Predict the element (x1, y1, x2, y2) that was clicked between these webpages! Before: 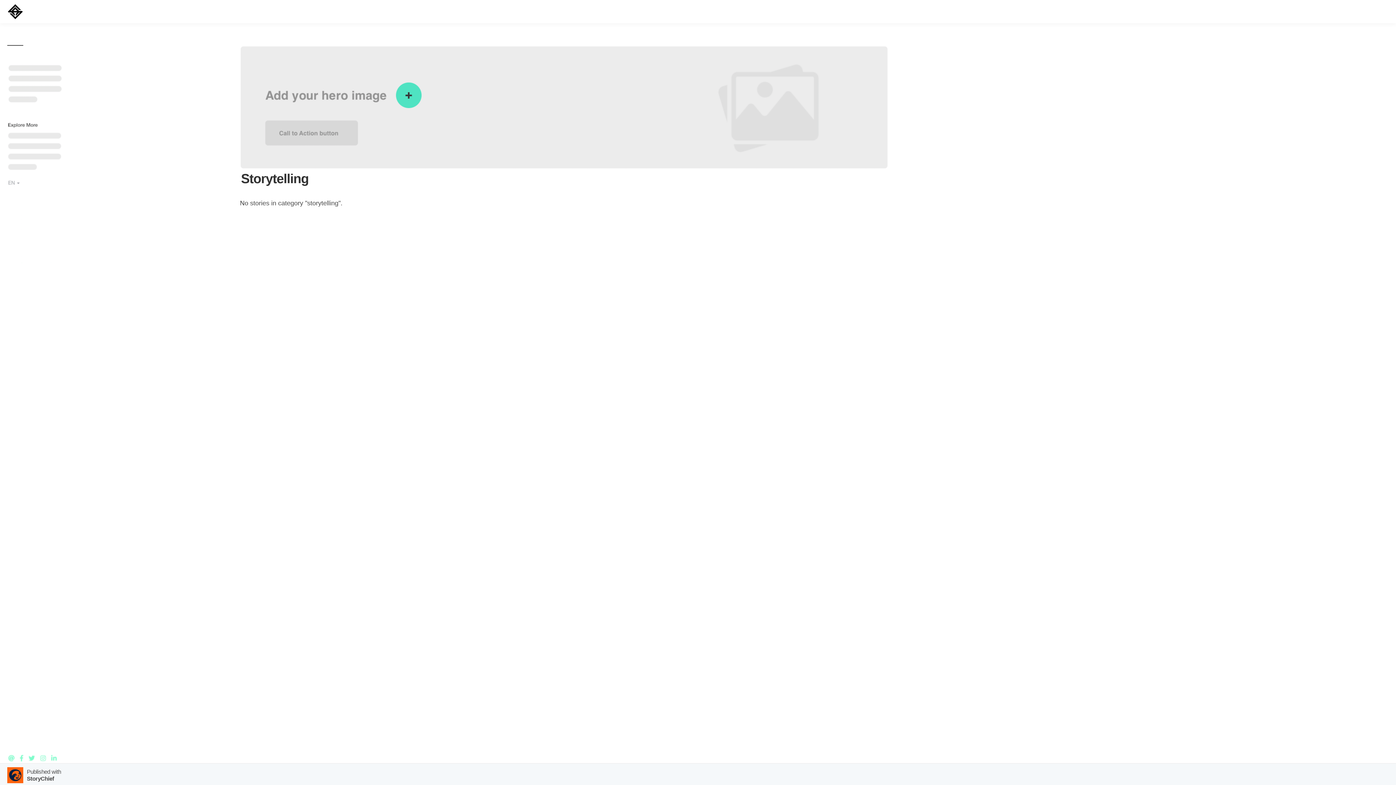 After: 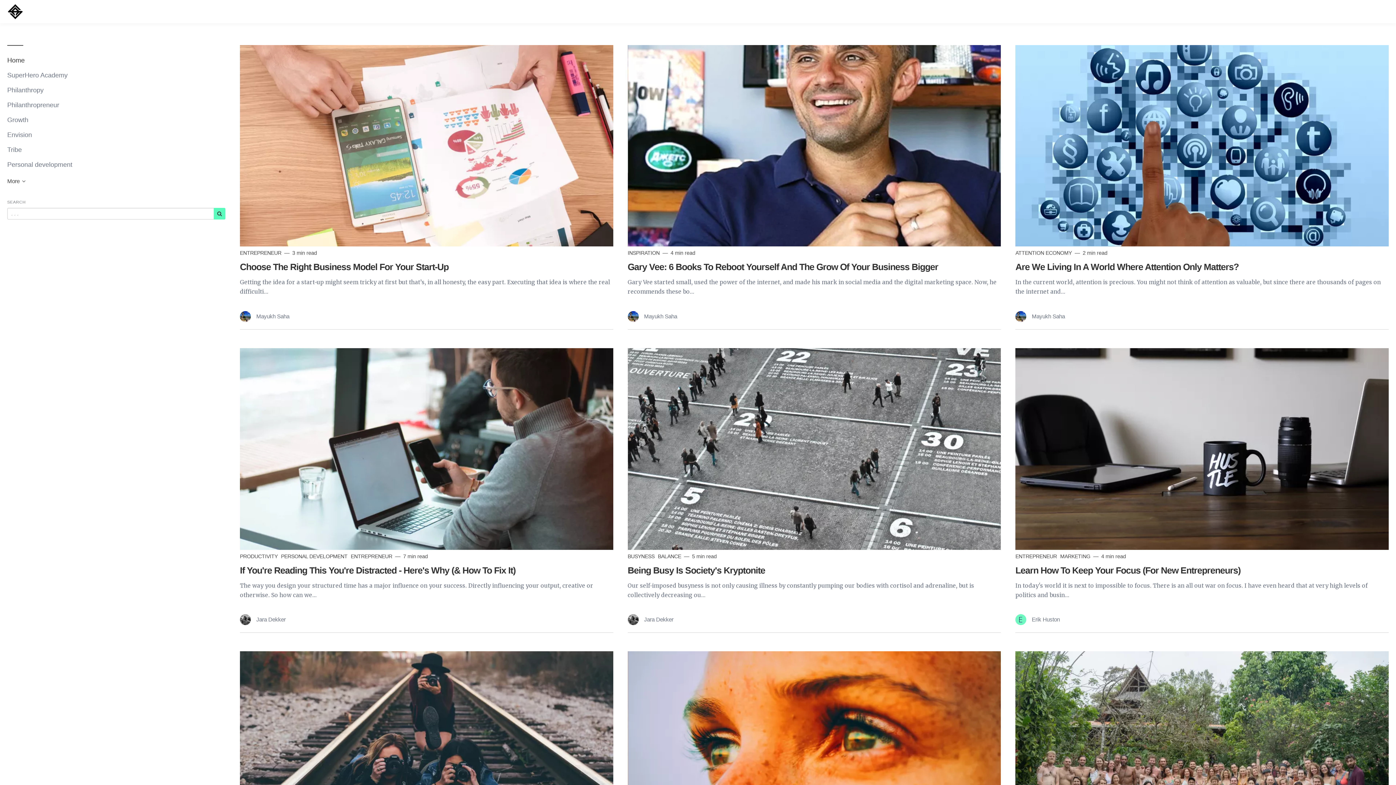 Action: bbox: (0, 0, 30, 23)